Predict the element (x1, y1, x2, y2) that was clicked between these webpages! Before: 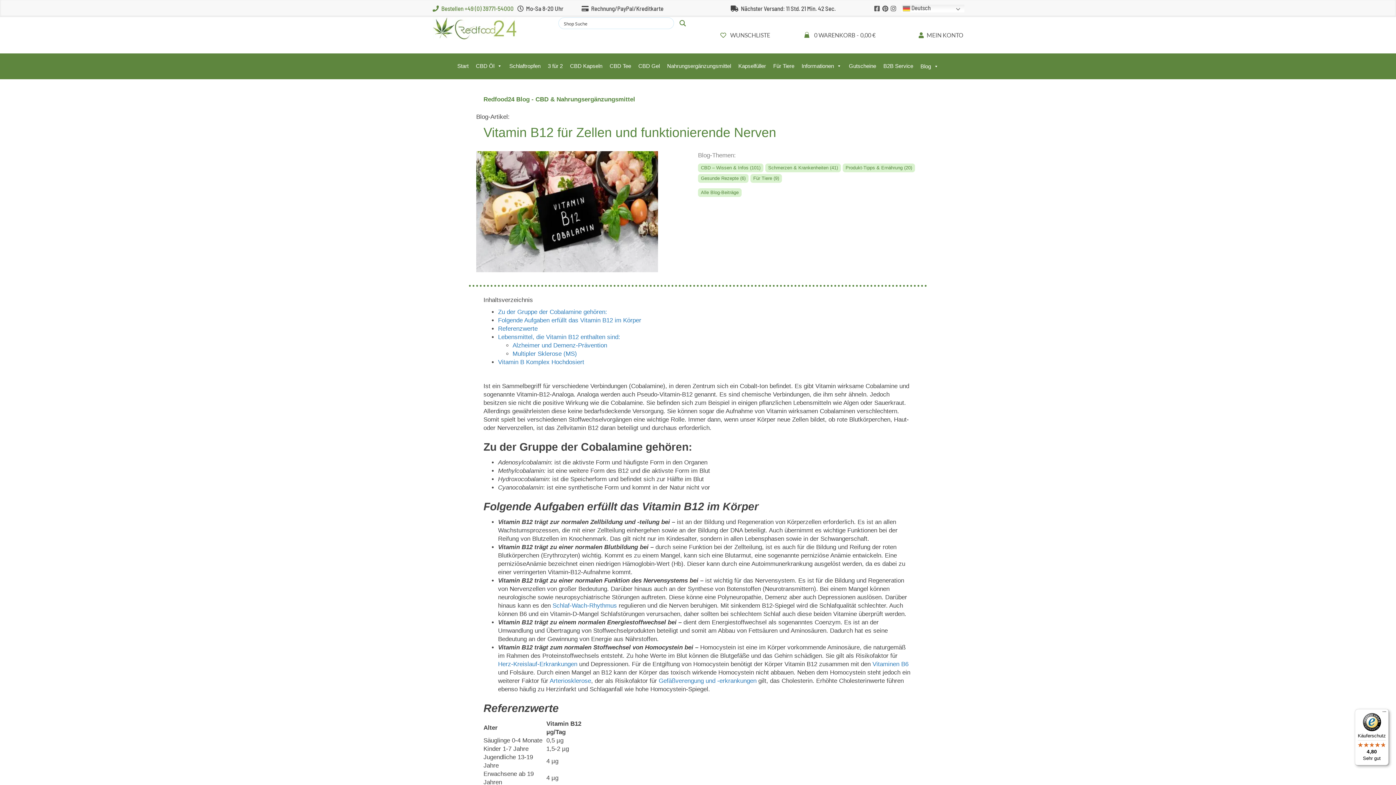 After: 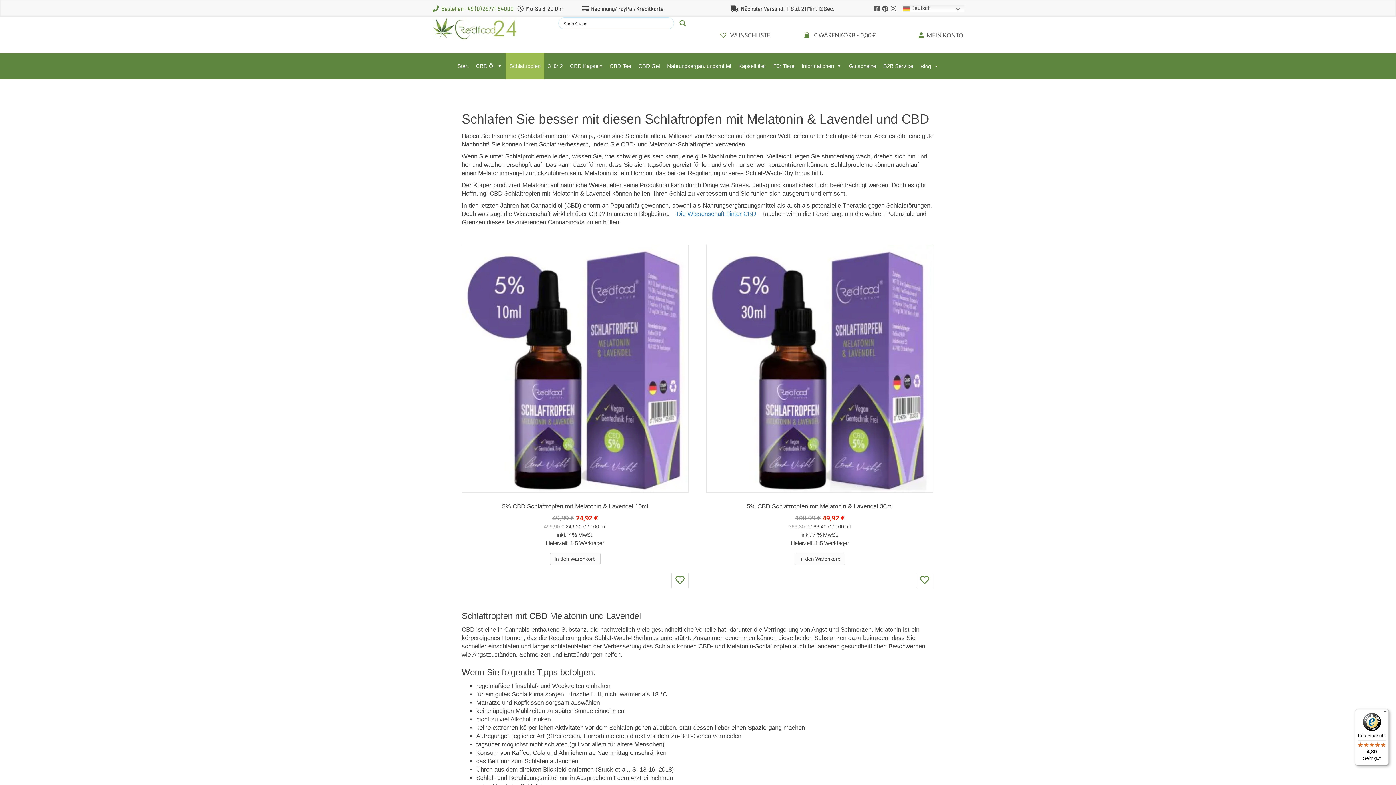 Action: label: Schlaftropfen bbox: (505, 53, 544, 78)